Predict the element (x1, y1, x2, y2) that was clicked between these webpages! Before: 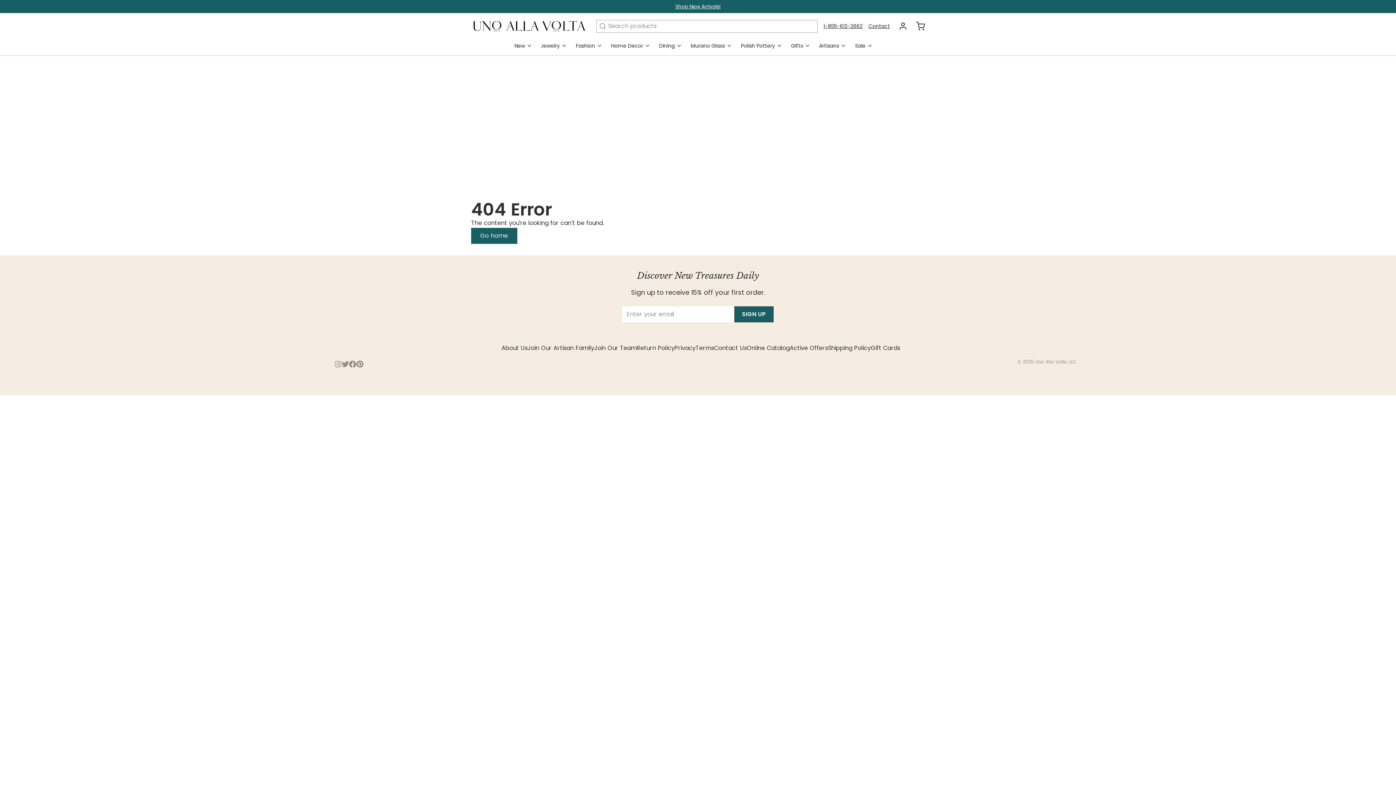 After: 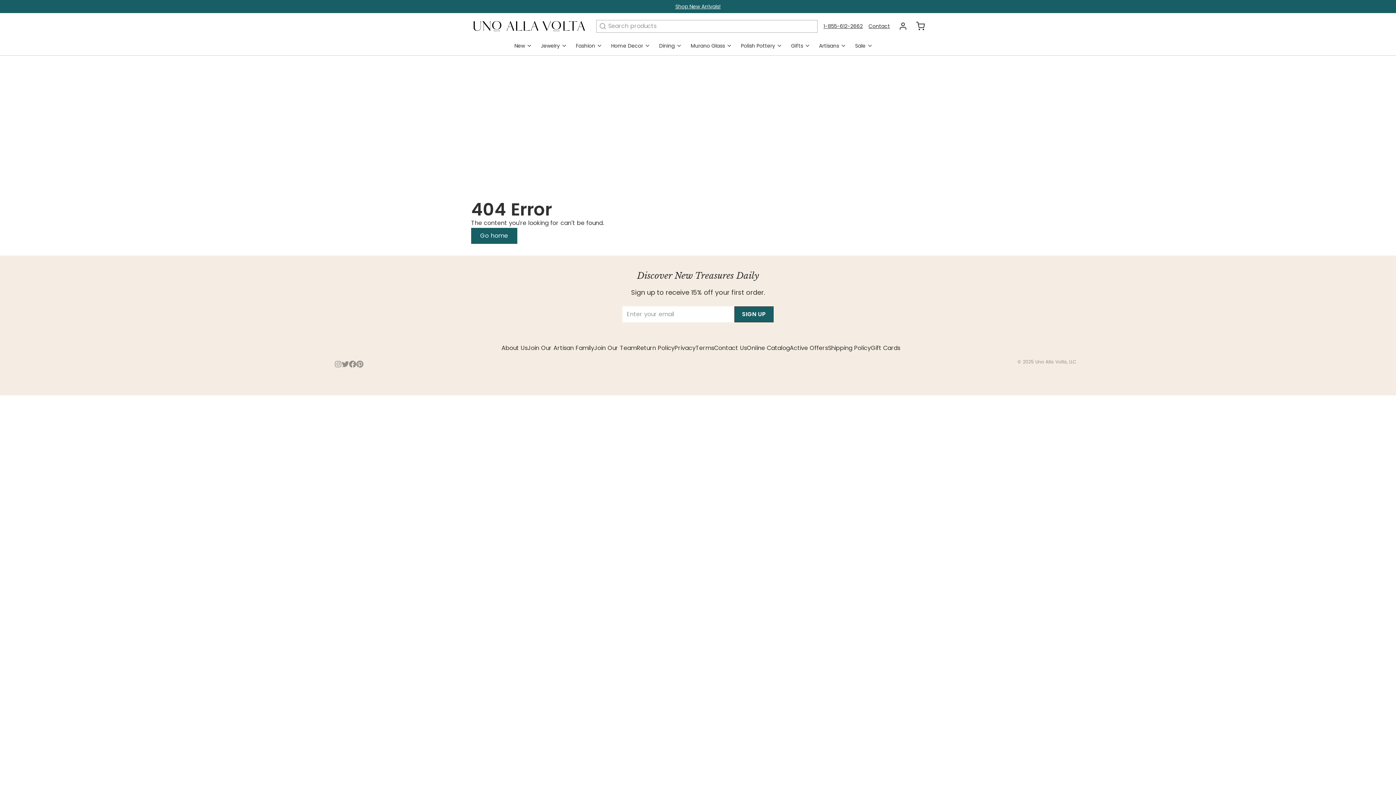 Action: bbox: (341, 360, 349, 368)